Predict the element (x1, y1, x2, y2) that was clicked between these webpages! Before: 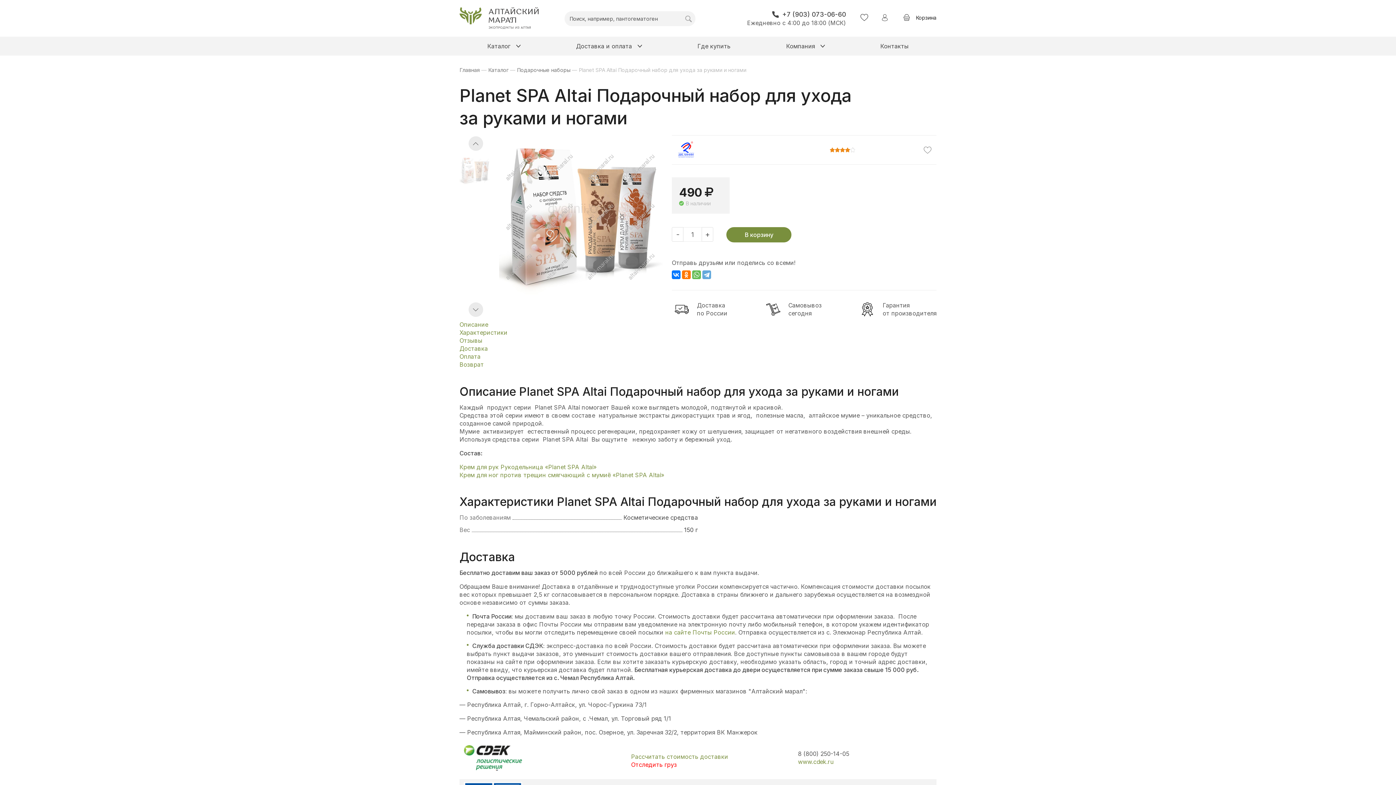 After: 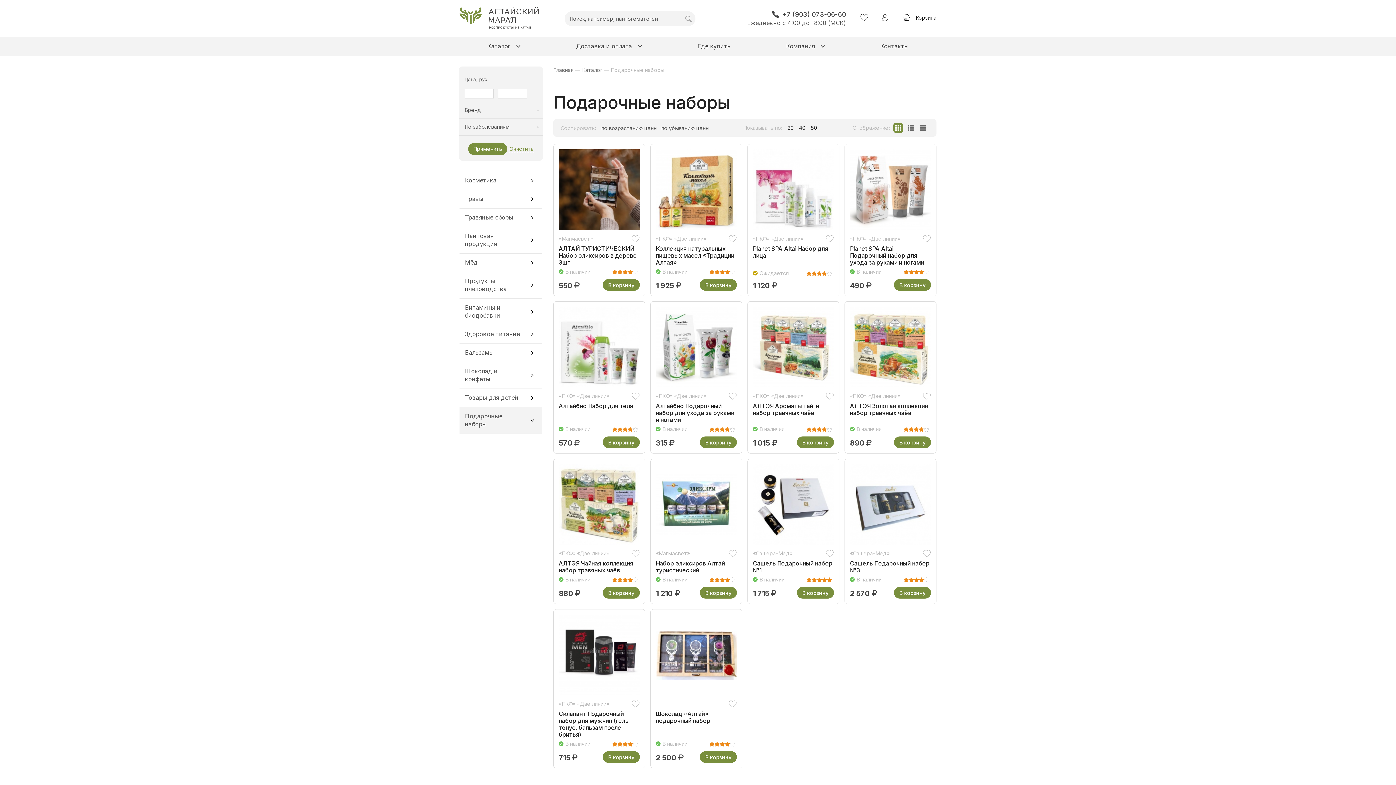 Action: bbox: (517, 66, 572, 73) label: Подарочные наборы 